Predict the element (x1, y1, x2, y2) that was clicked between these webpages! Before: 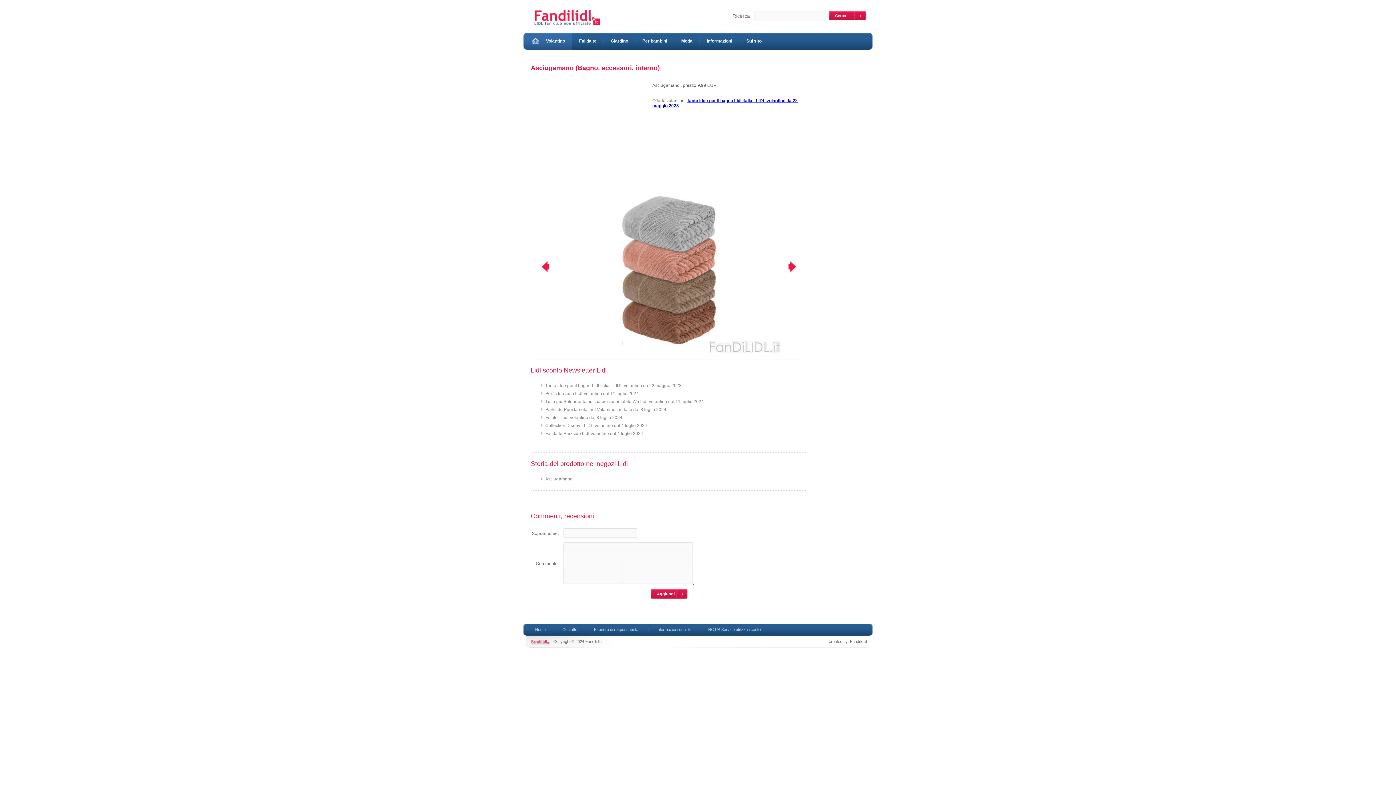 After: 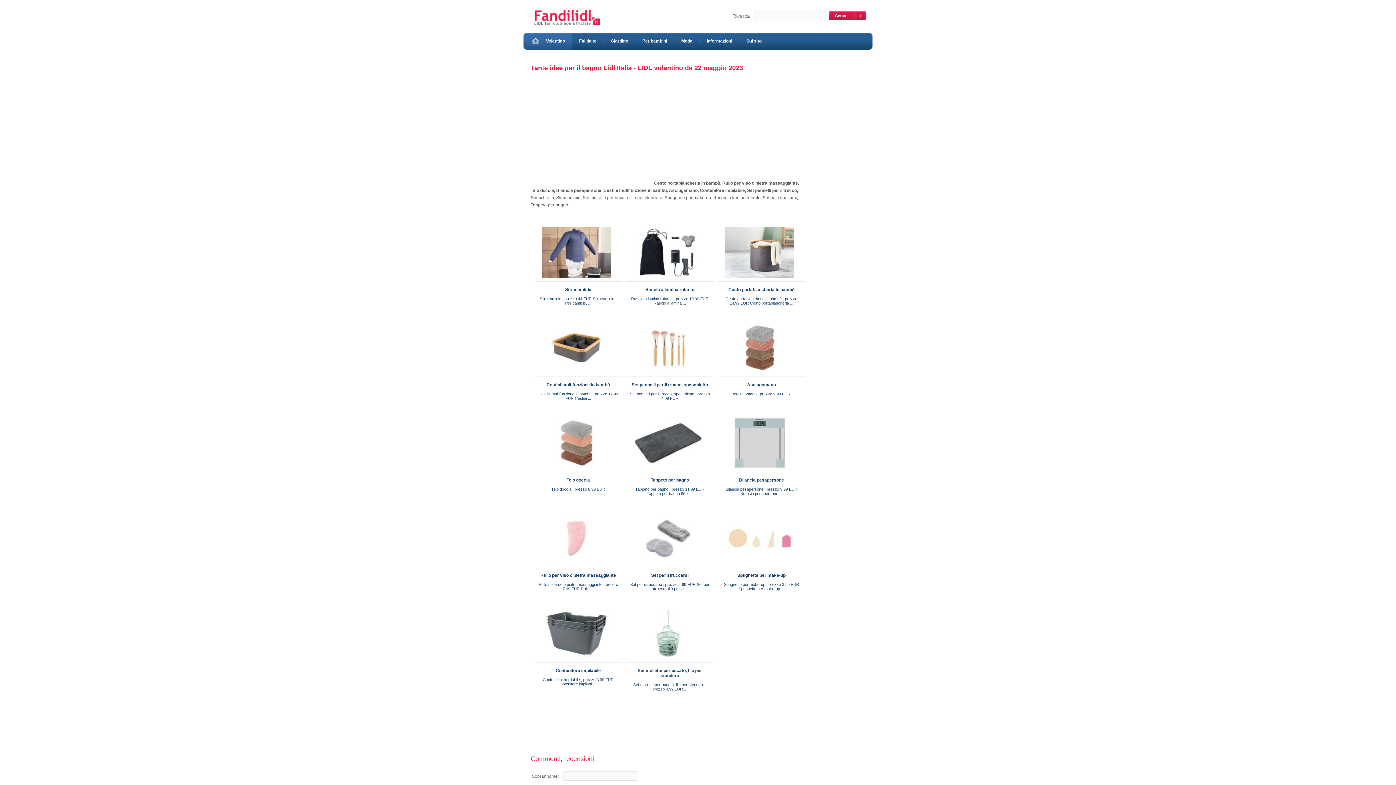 Action: bbox: (545, 383, 681, 388) label: Tante idee per il bagno Lidl Italia - LIDL volantino da 22 maggio 2023